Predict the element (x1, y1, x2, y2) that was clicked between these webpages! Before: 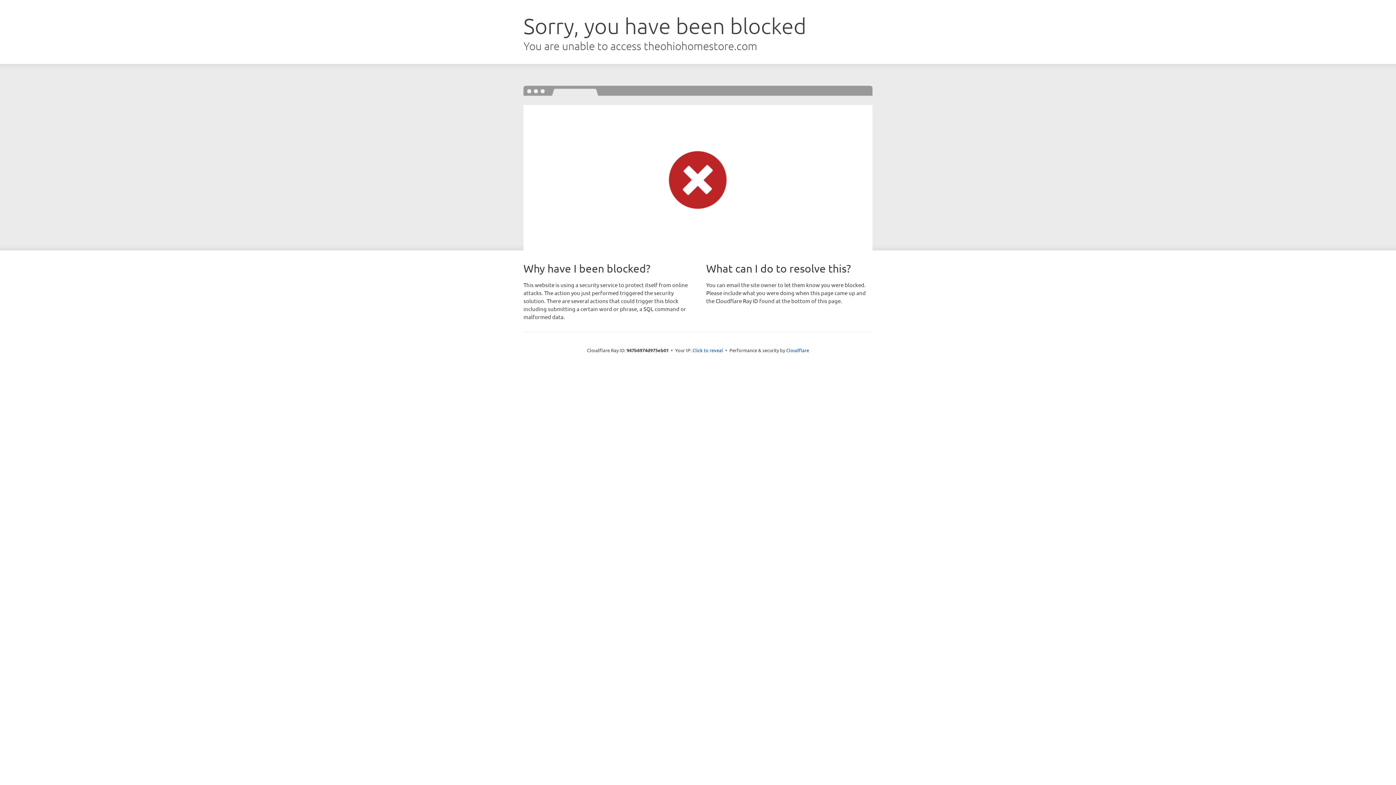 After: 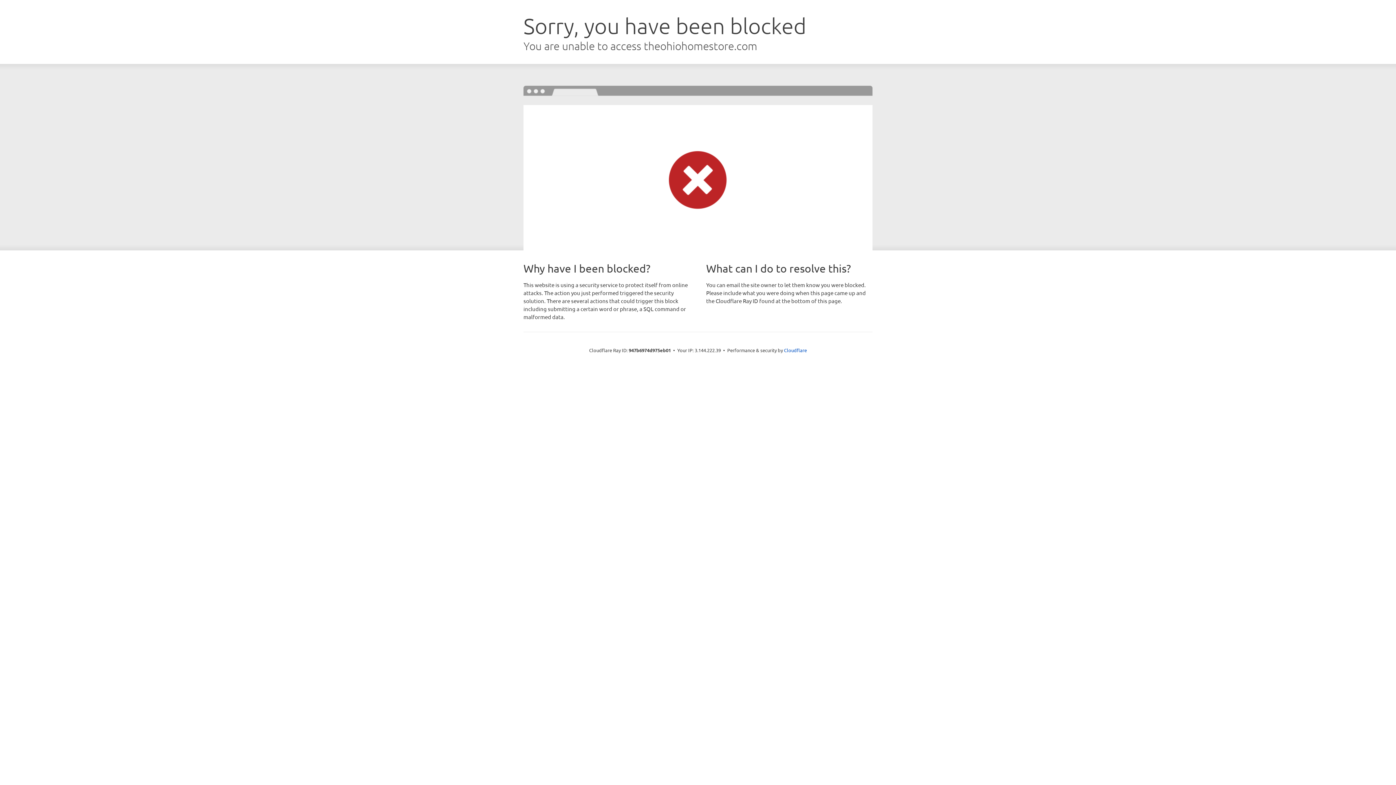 Action: bbox: (692, 346, 723, 353) label: Click to reveal